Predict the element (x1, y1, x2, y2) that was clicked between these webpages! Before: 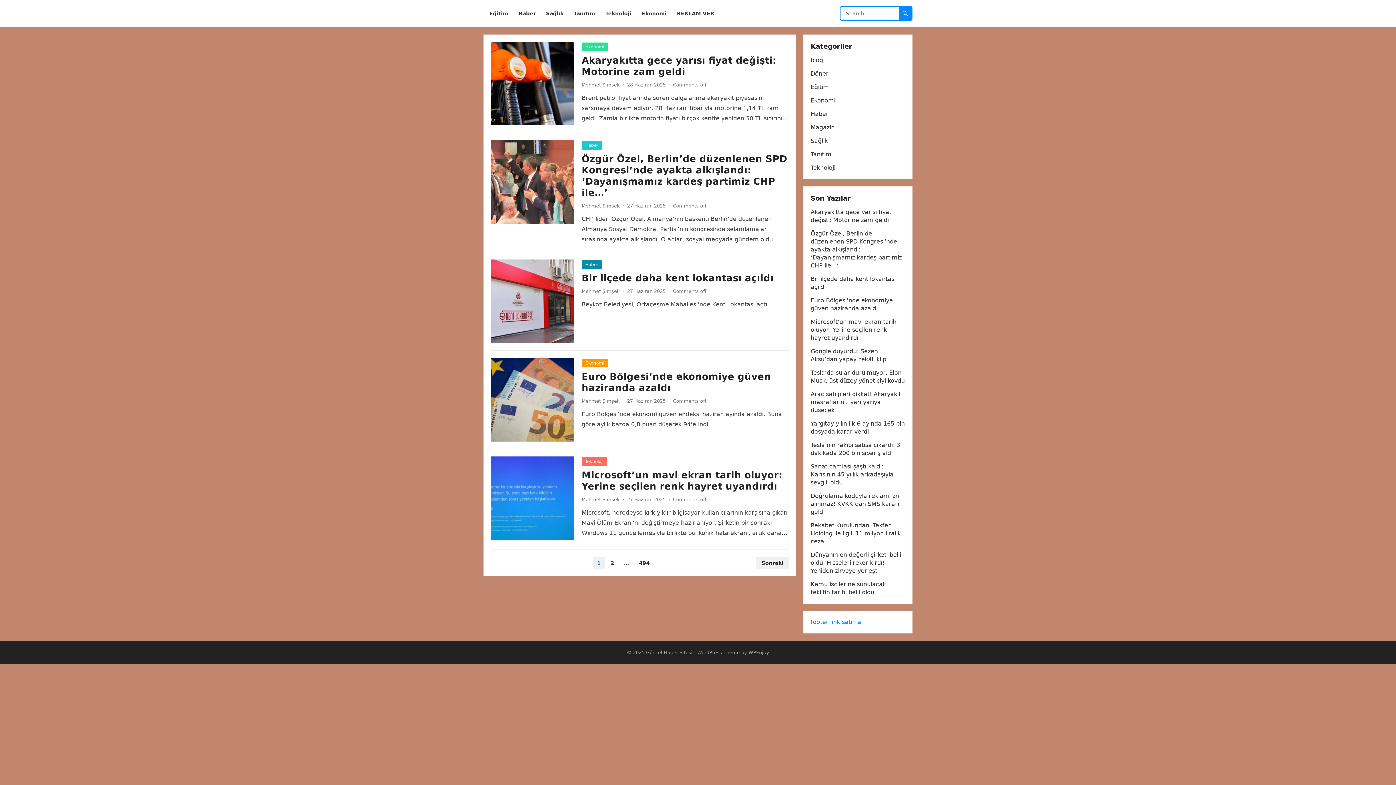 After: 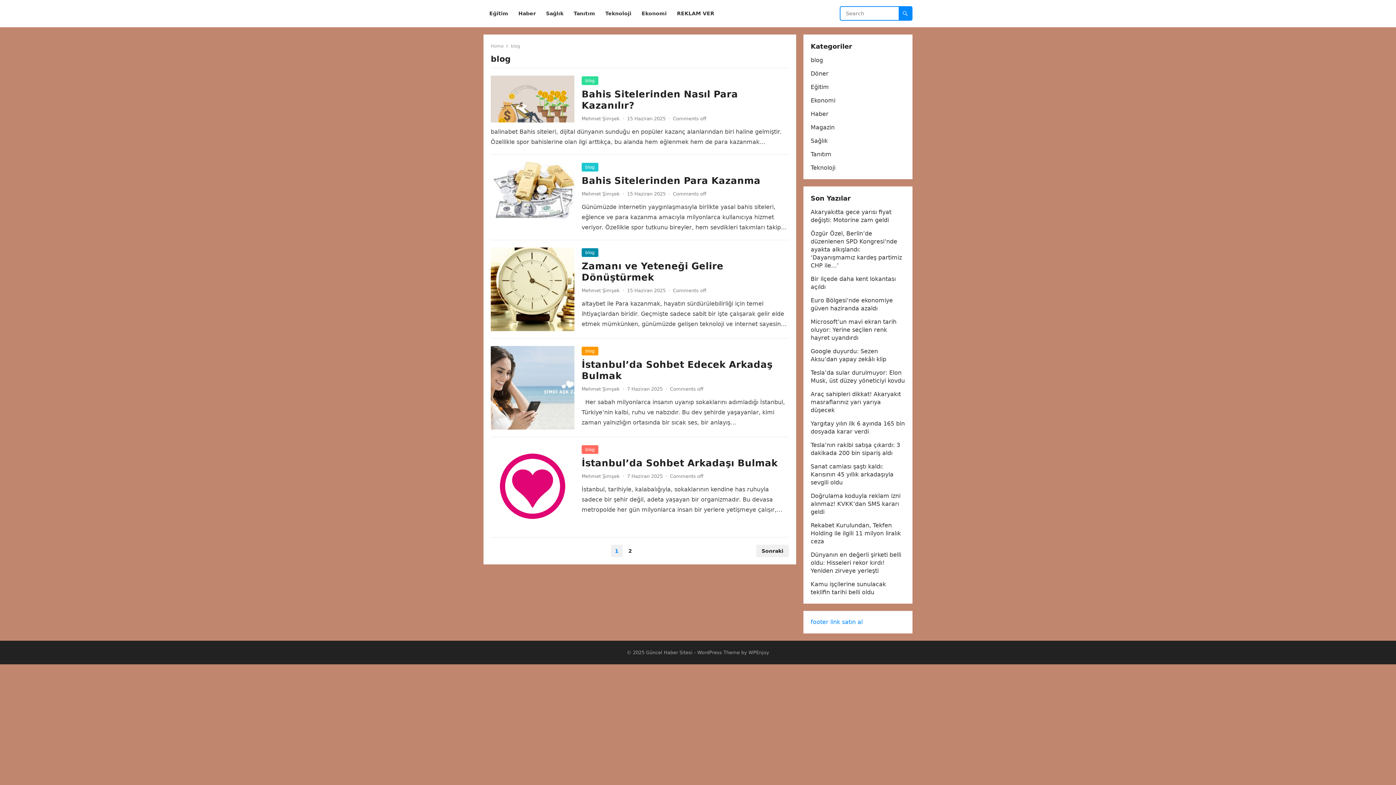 Action: label: blog bbox: (810, 56, 823, 63)